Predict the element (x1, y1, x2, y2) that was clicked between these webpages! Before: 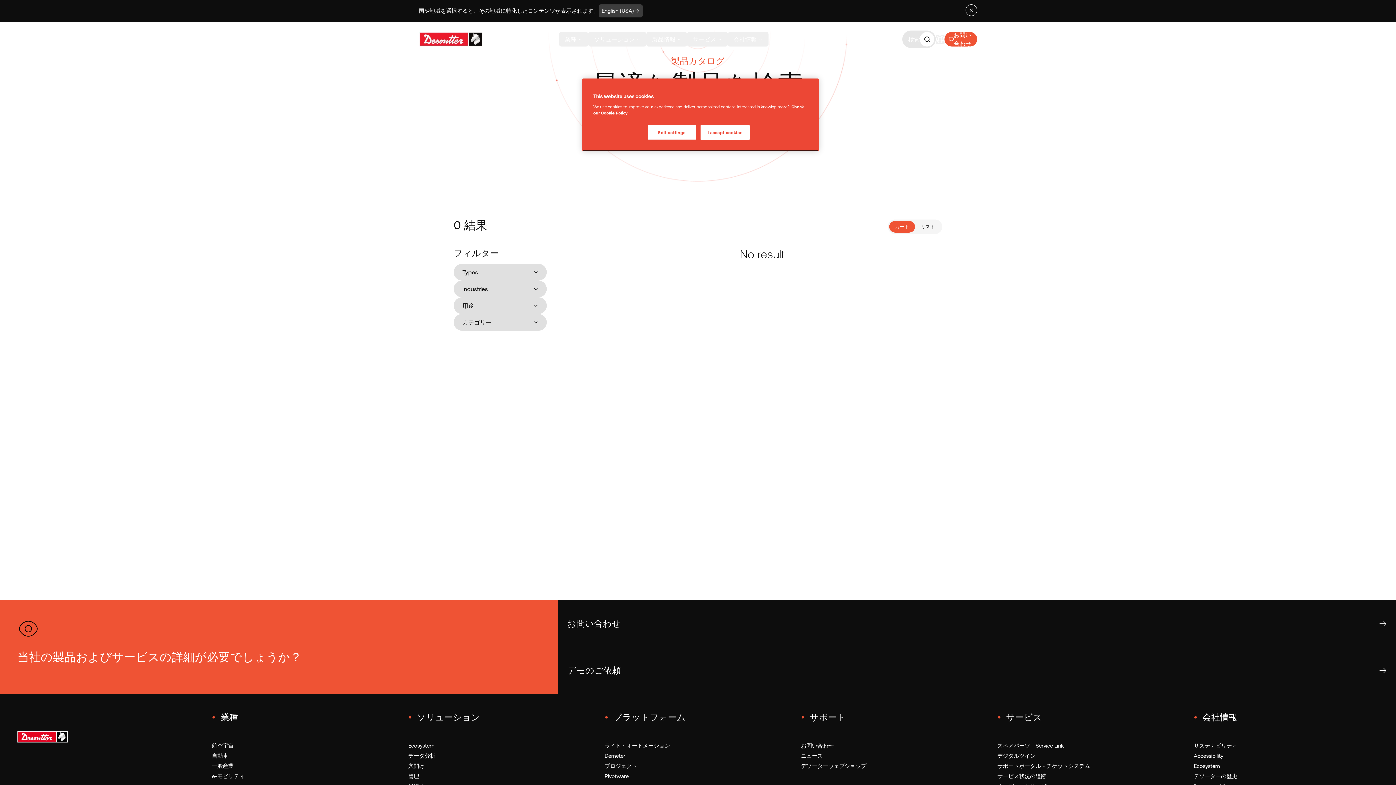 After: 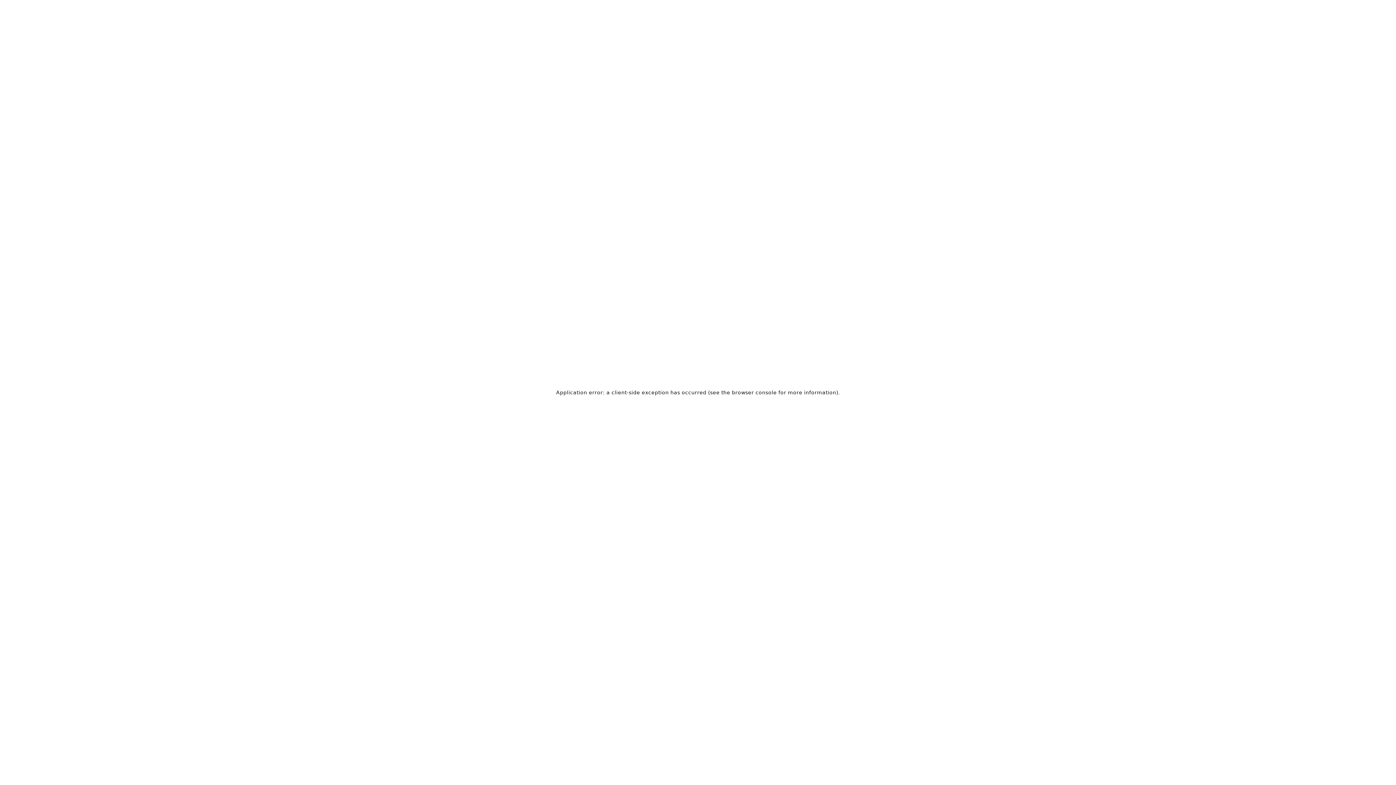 Action: label: 自動車 bbox: (211, 753, 228, 768)